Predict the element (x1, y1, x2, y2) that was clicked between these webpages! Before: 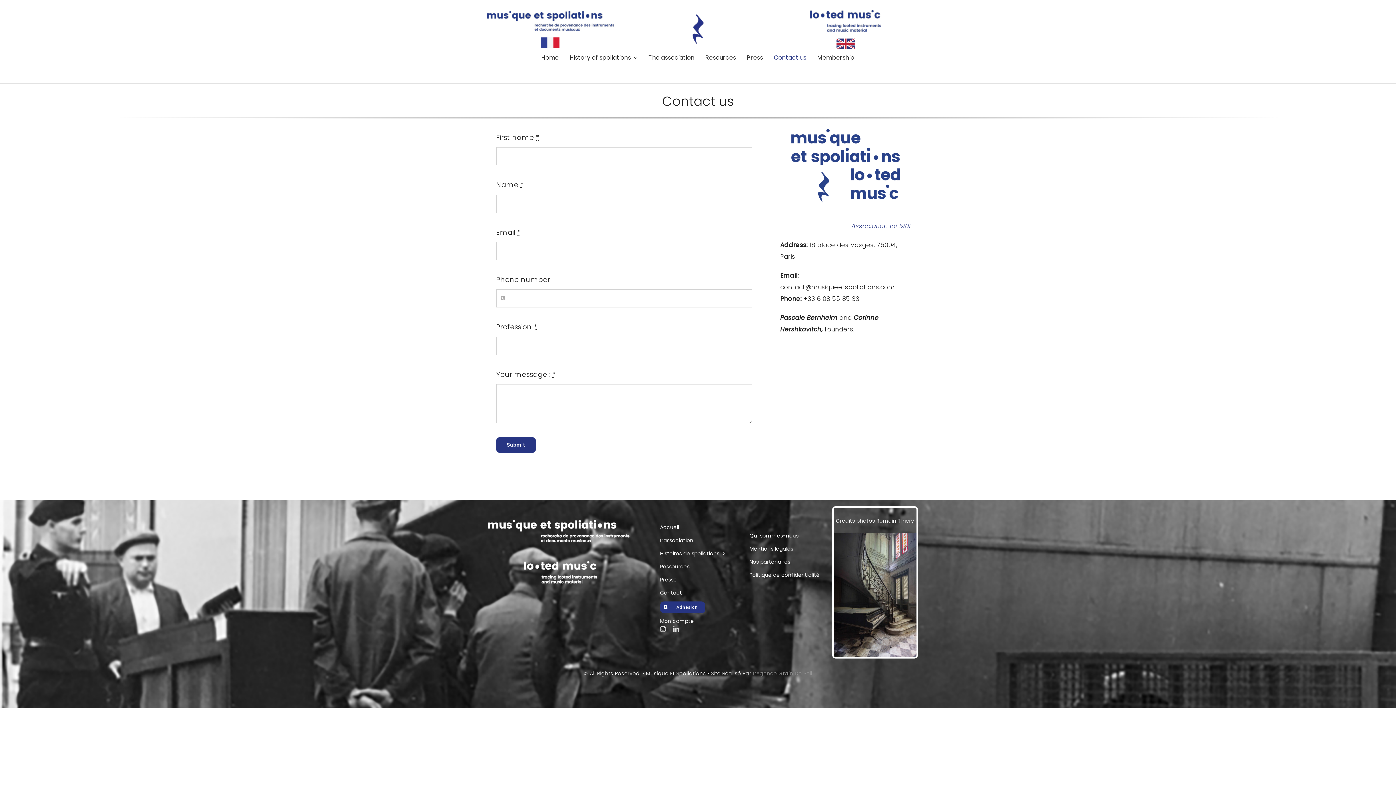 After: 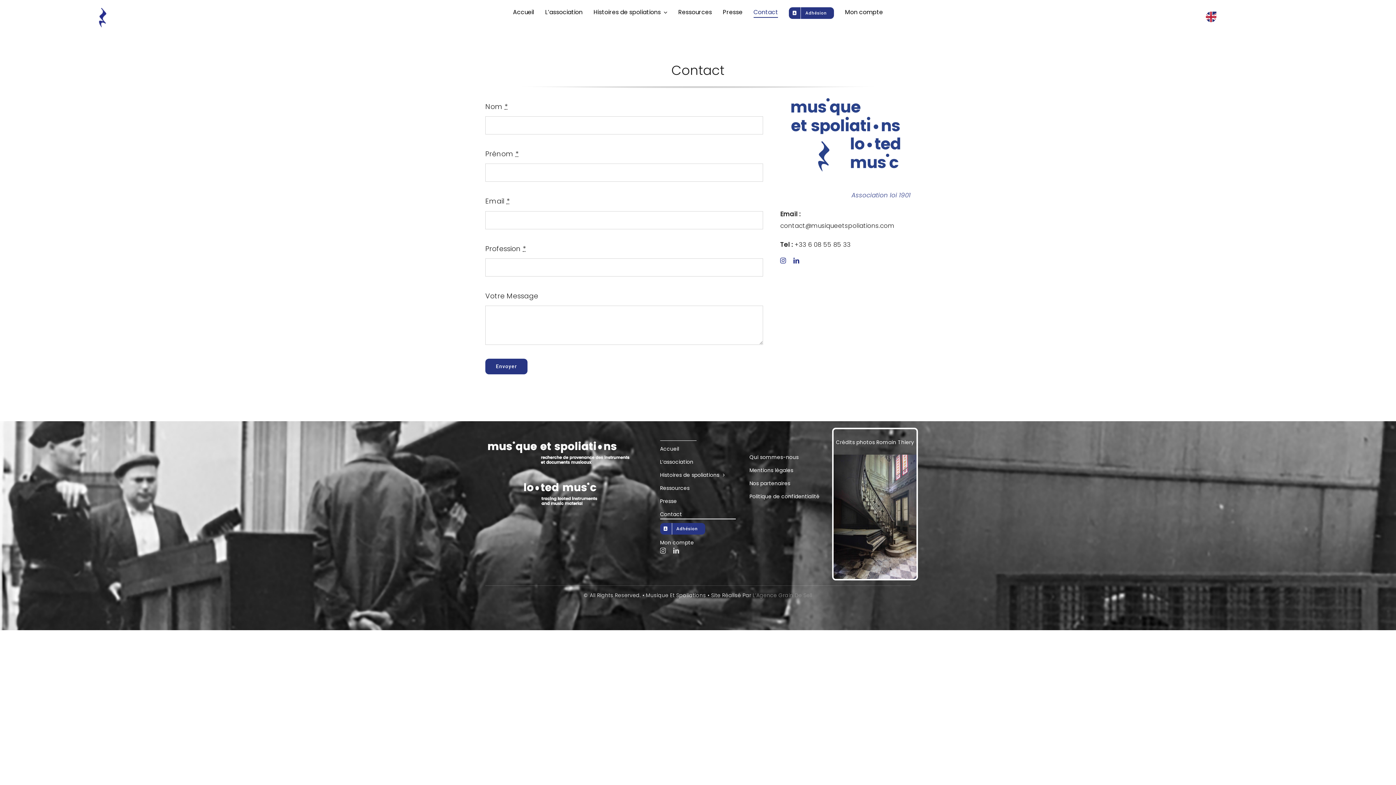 Action: label: Contact bbox: (660, 588, 736, 598)